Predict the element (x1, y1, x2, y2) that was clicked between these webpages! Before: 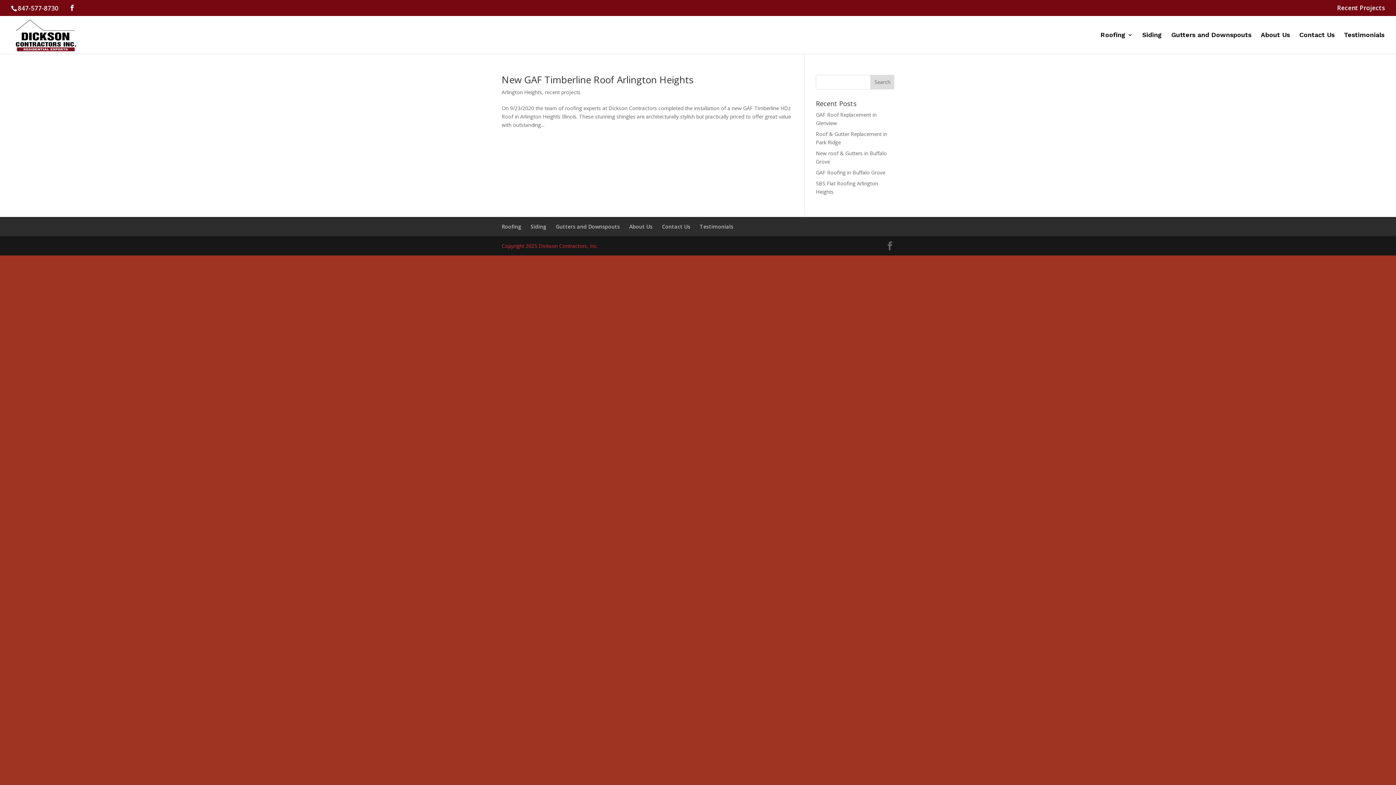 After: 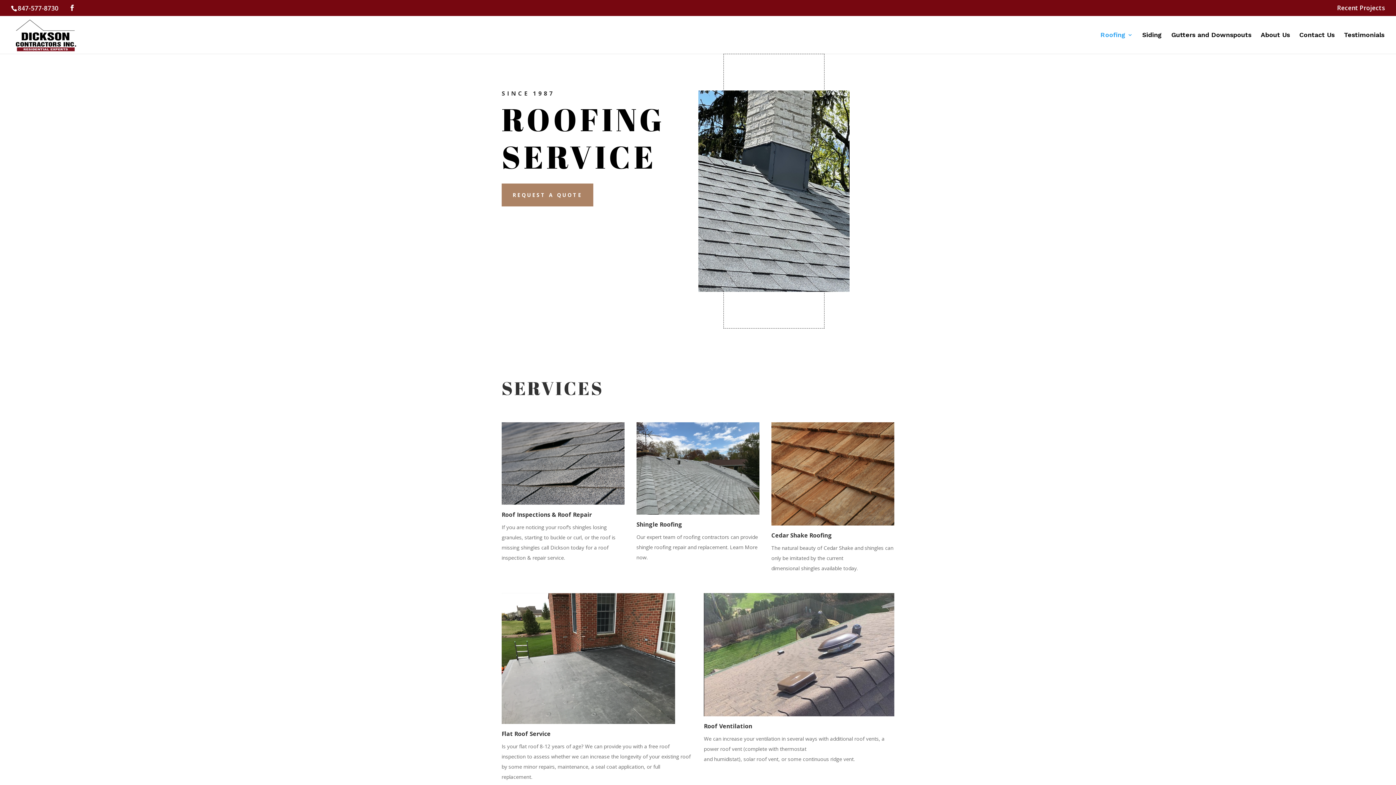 Action: bbox: (501, 223, 521, 230) label: Roofing